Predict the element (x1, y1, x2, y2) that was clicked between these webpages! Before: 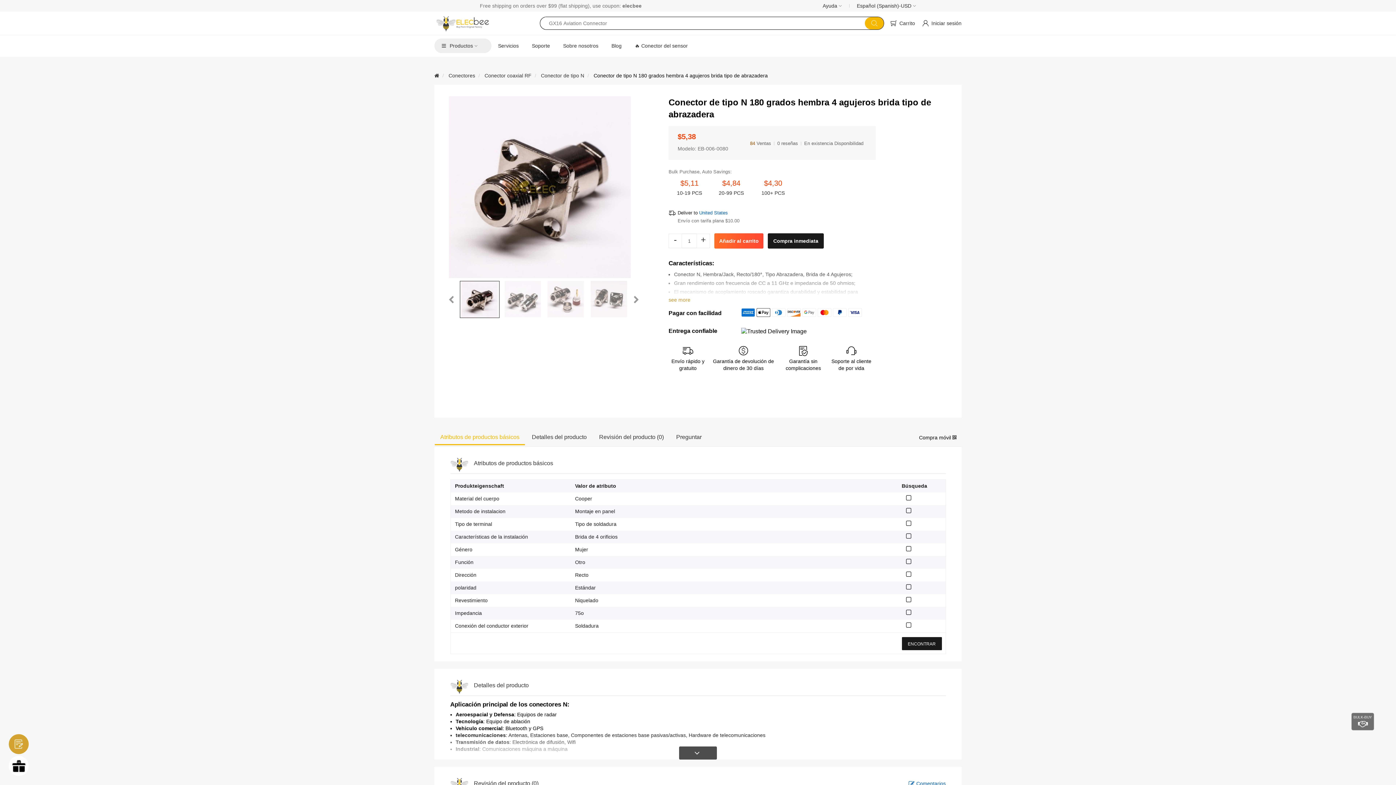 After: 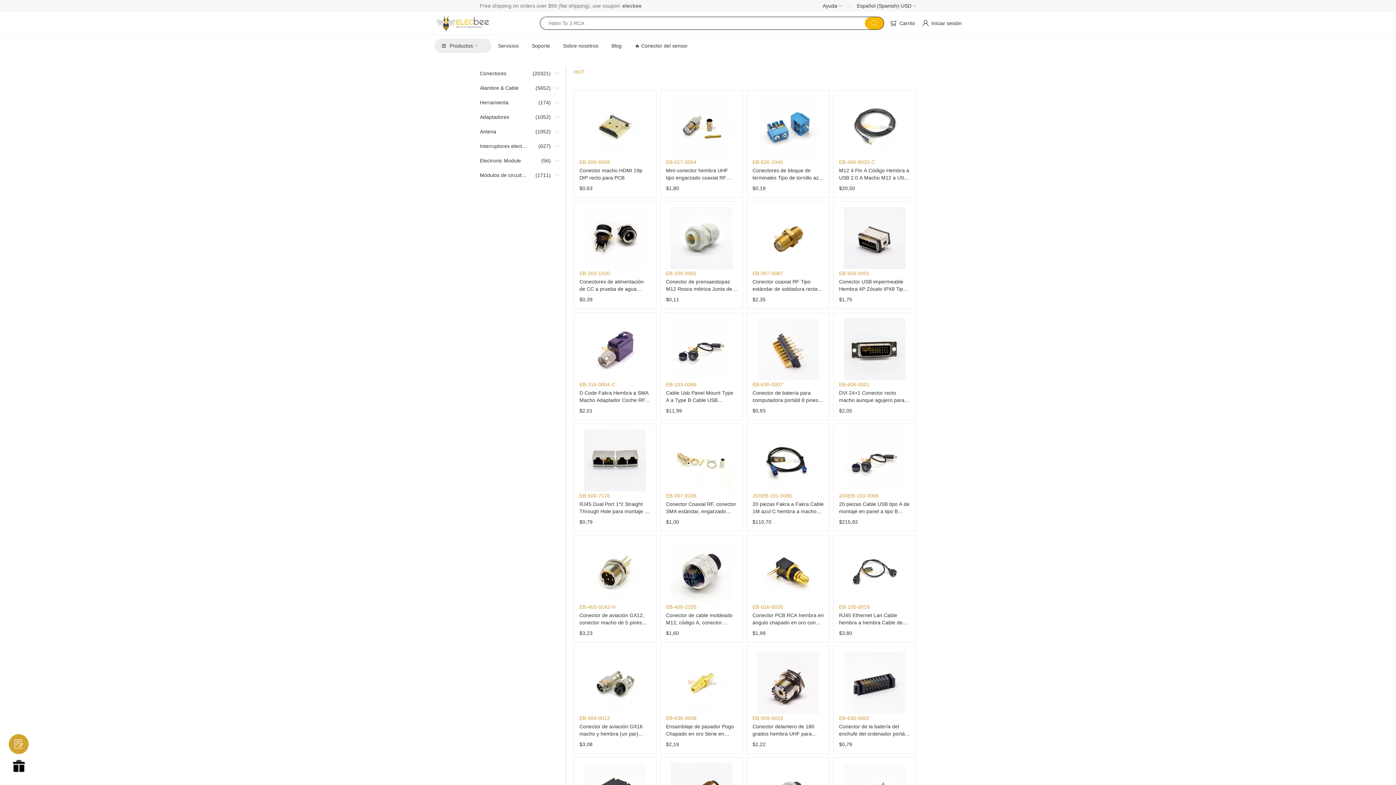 Action: bbox: (441, 38, 485, 53) label: Productos